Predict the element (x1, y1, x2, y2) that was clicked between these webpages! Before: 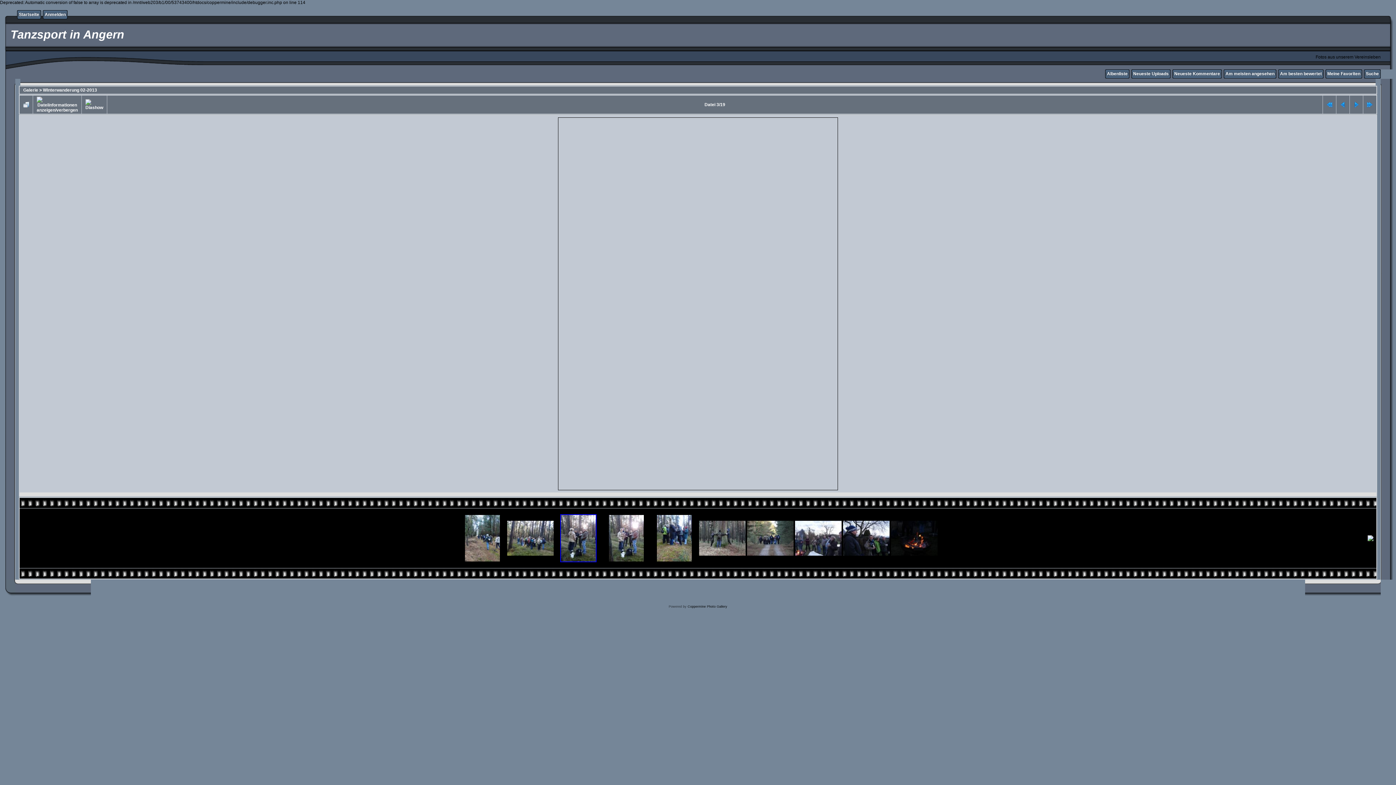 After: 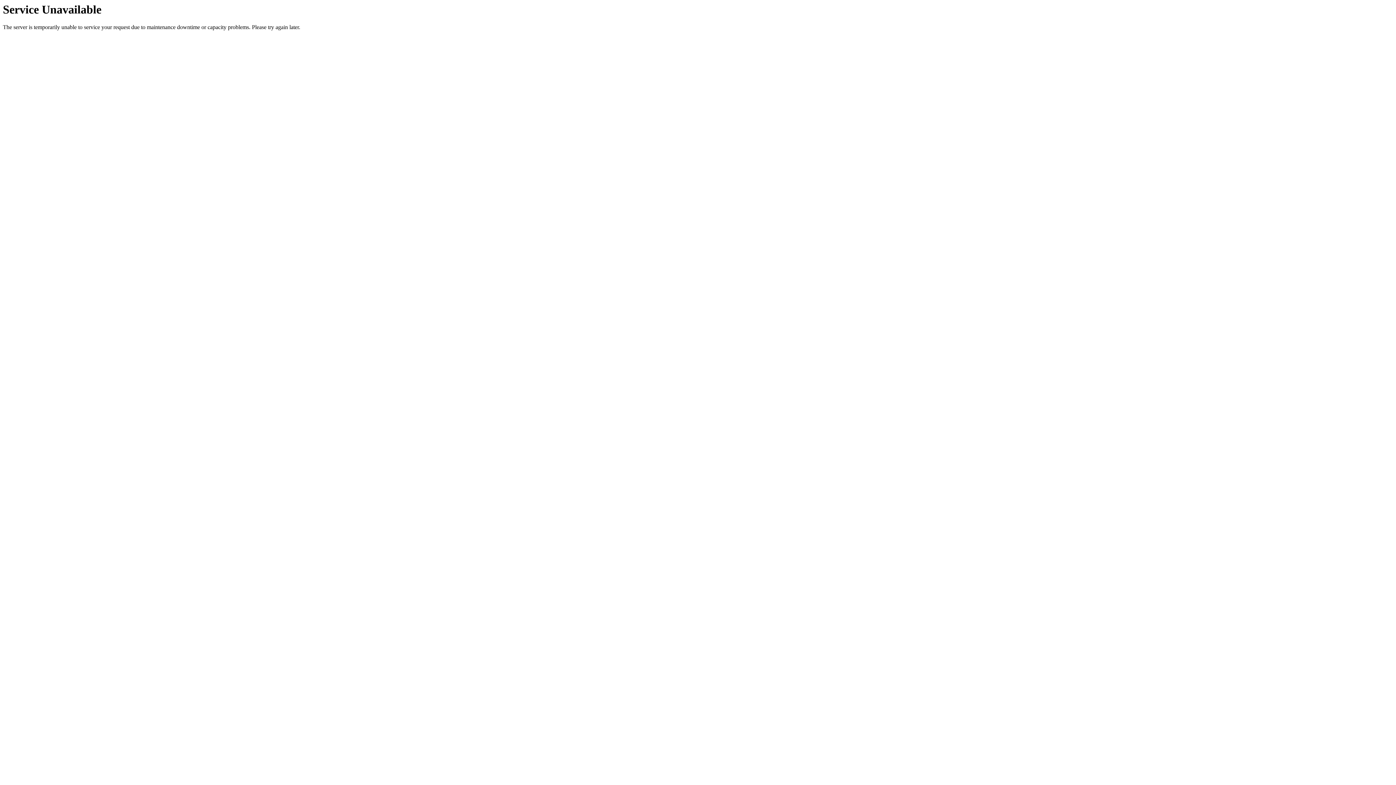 Action: label: Winterwanderung 02-2013 bbox: (42, 87, 97, 92)